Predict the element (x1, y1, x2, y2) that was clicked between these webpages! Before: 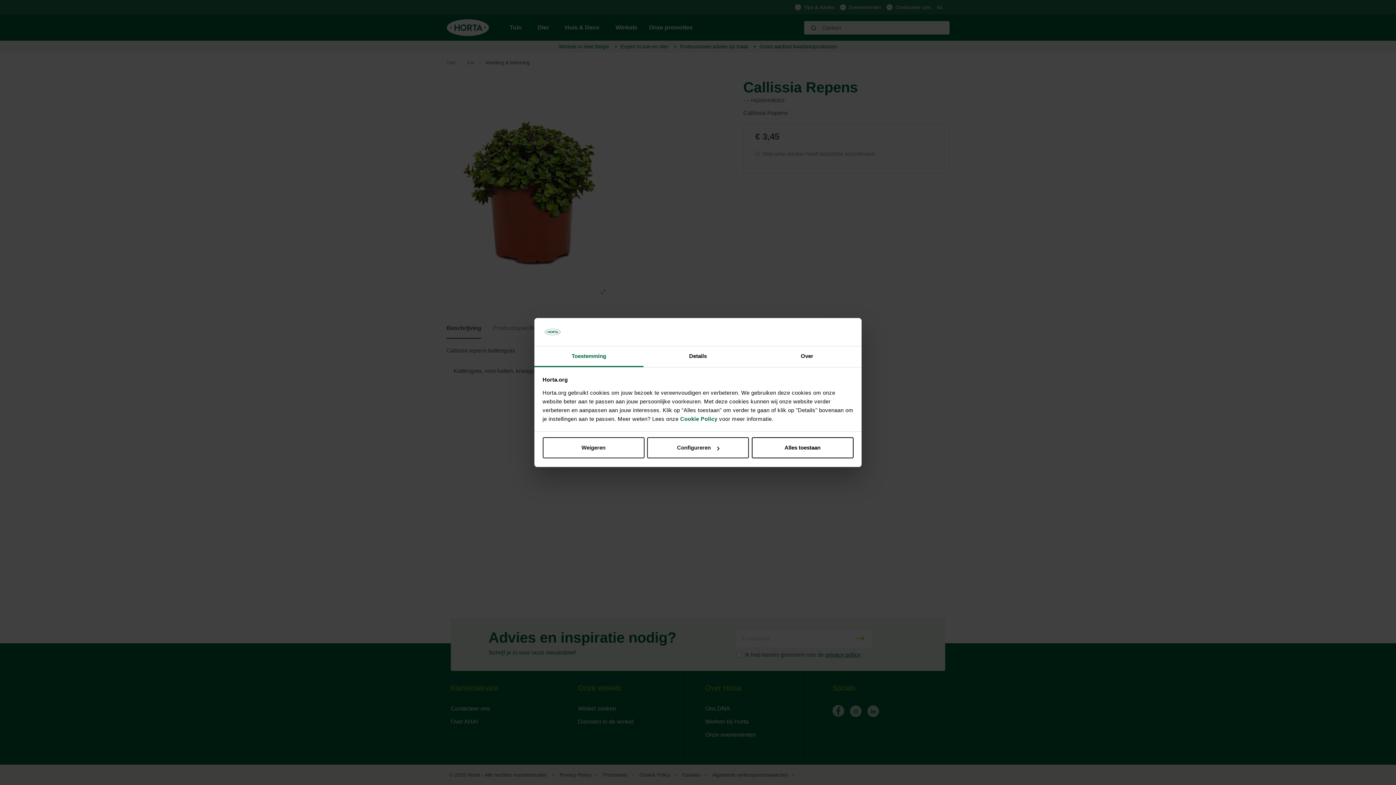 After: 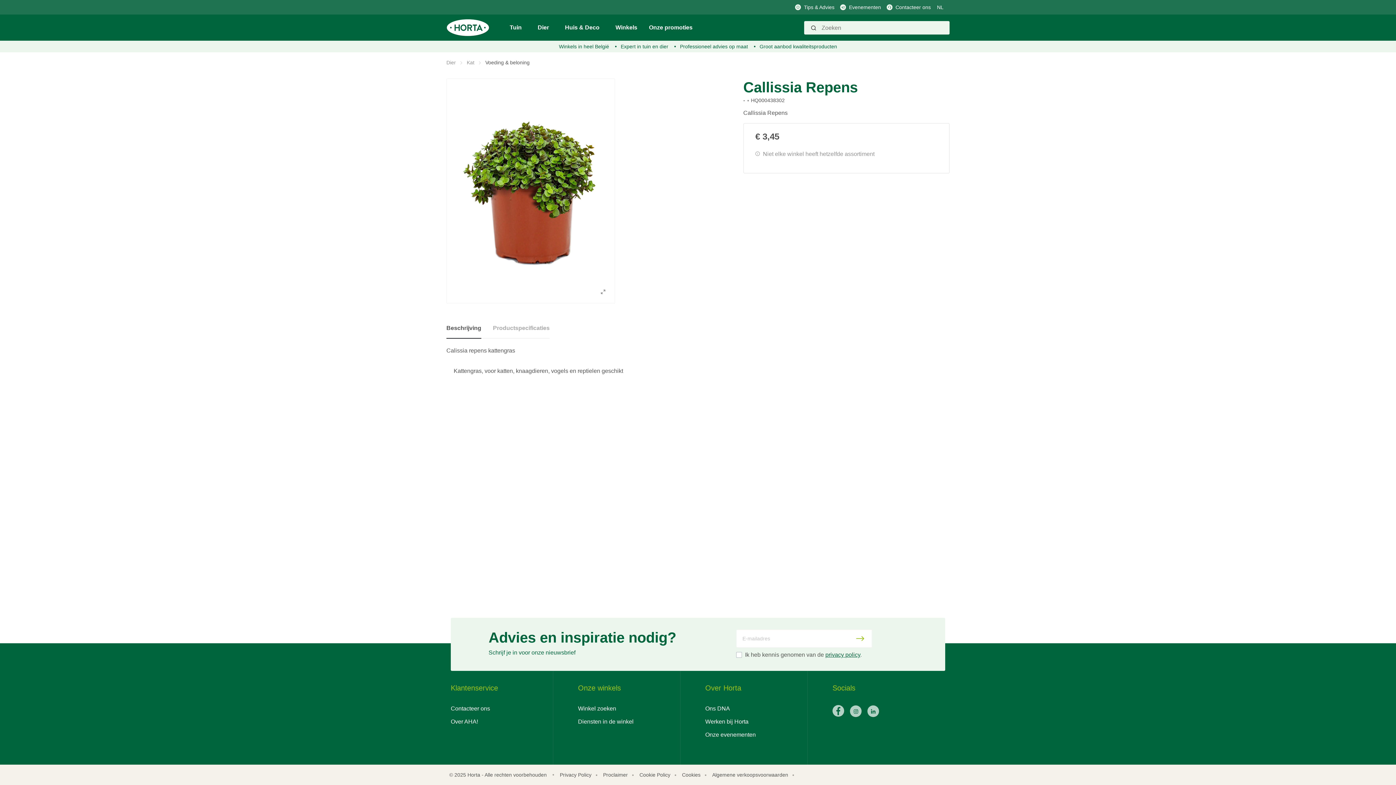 Action: label: Alles toestaan bbox: (751, 437, 853, 458)